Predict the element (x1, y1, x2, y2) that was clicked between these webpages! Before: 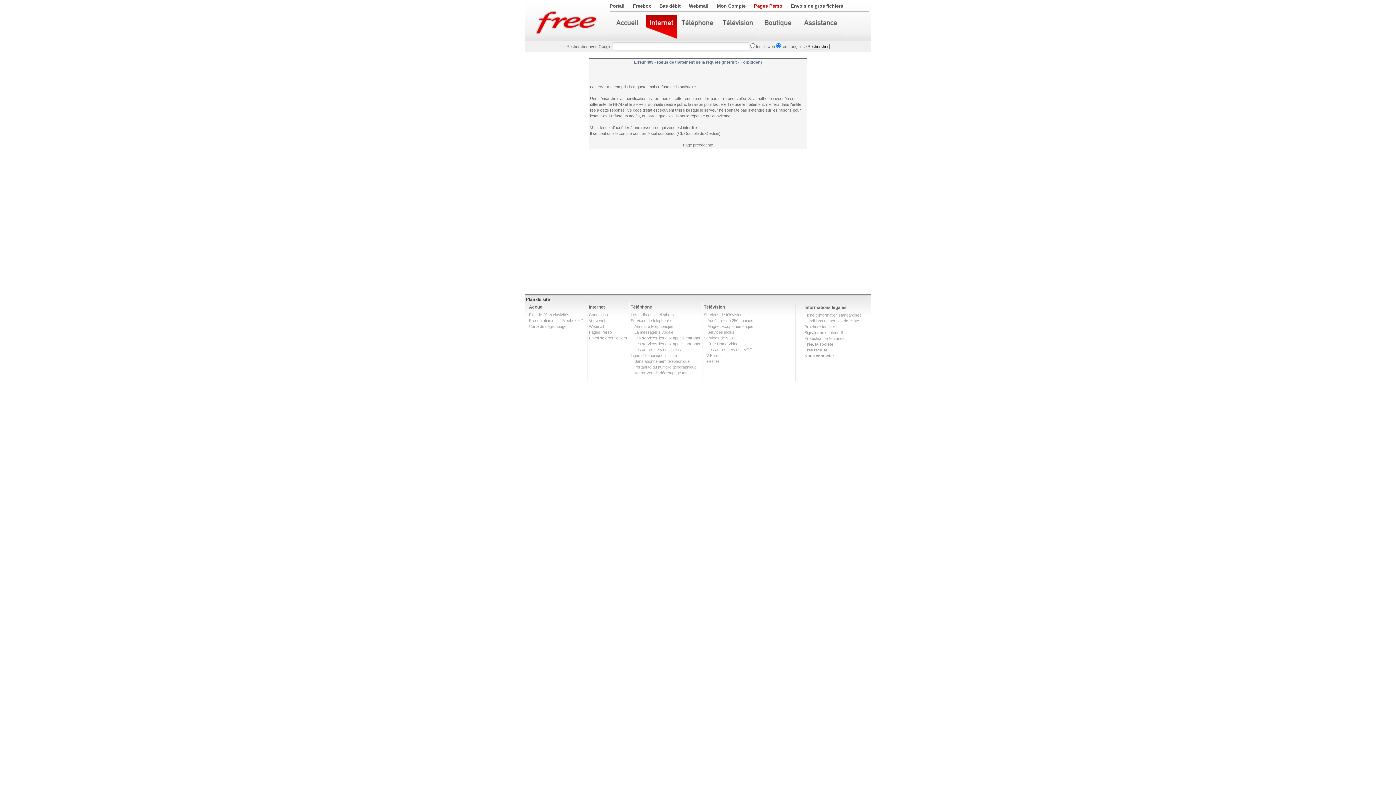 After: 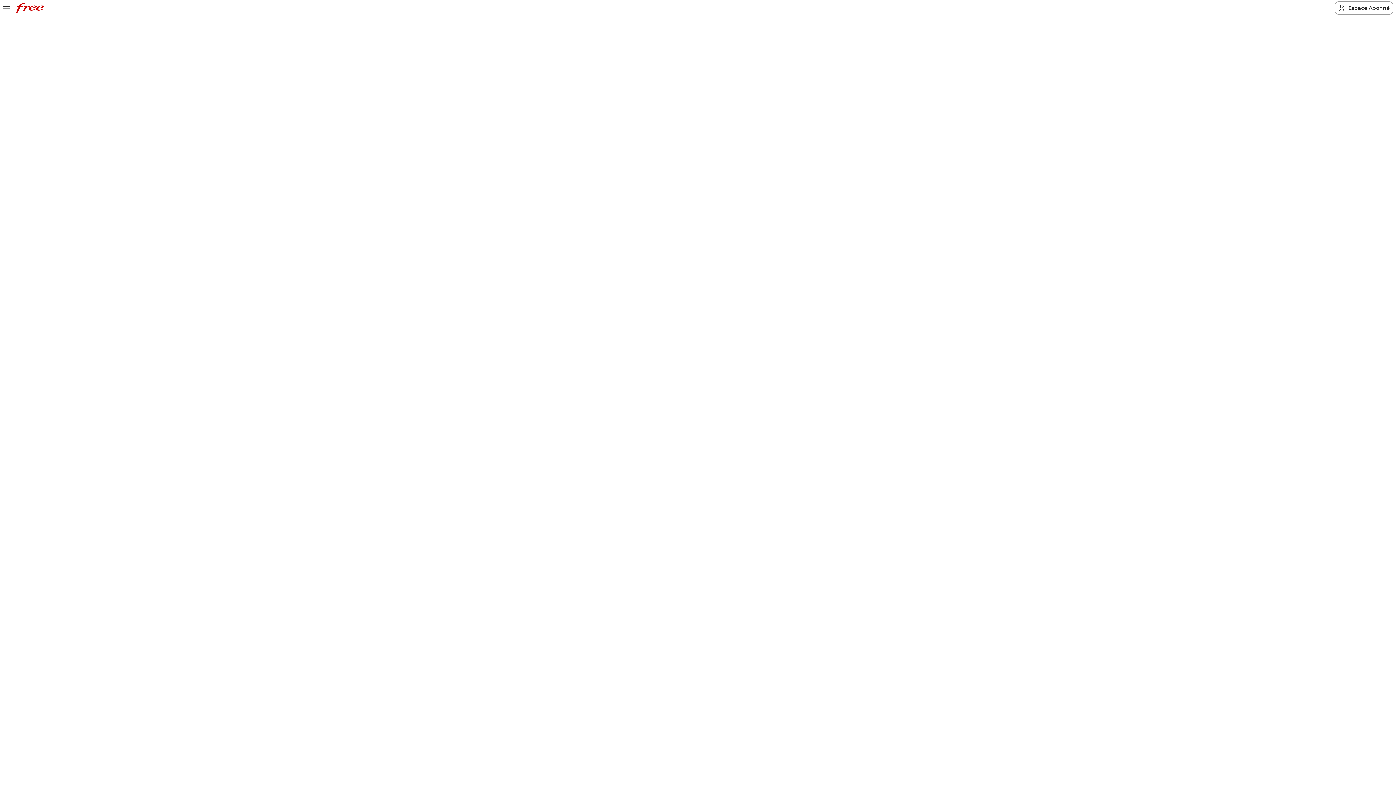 Action: bbox: (589, 312, 608, 317) label: Connexion